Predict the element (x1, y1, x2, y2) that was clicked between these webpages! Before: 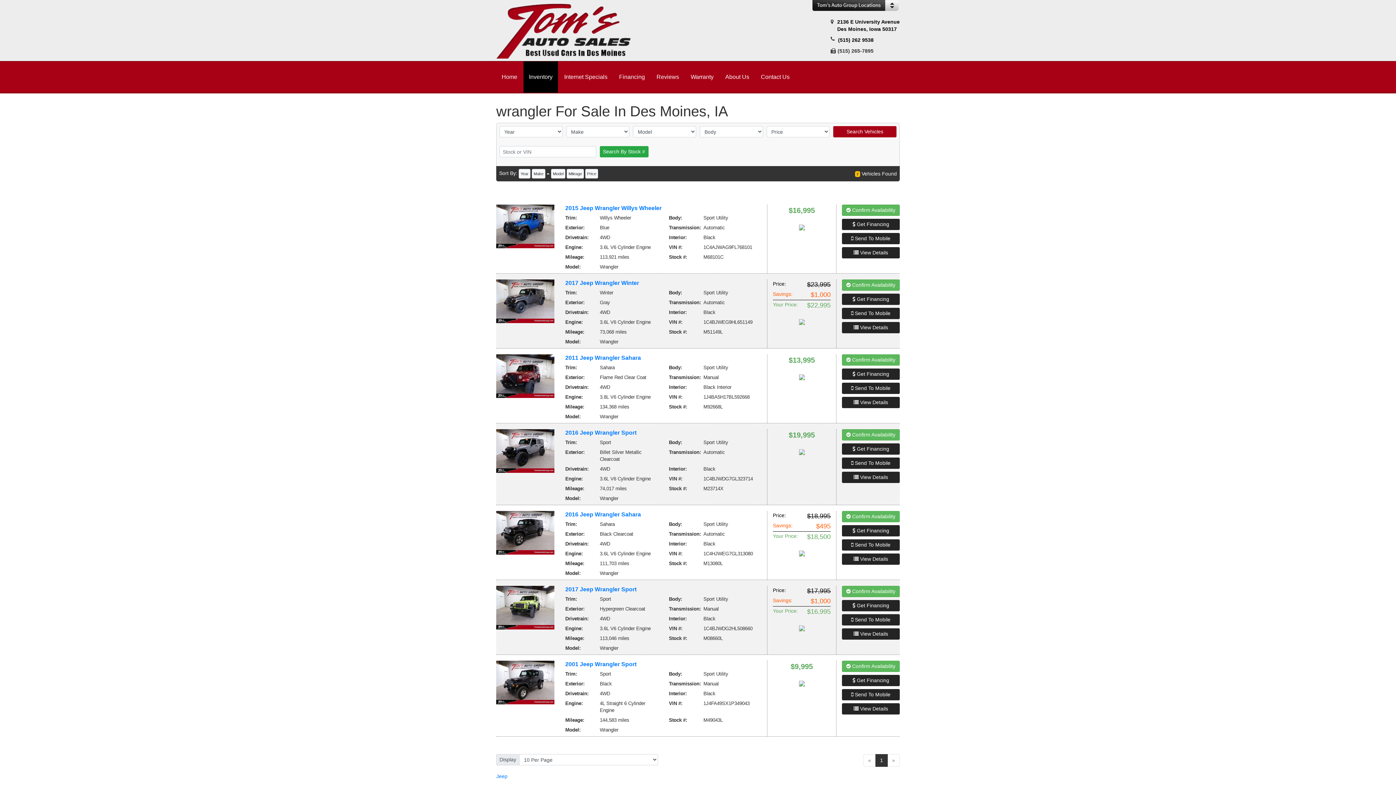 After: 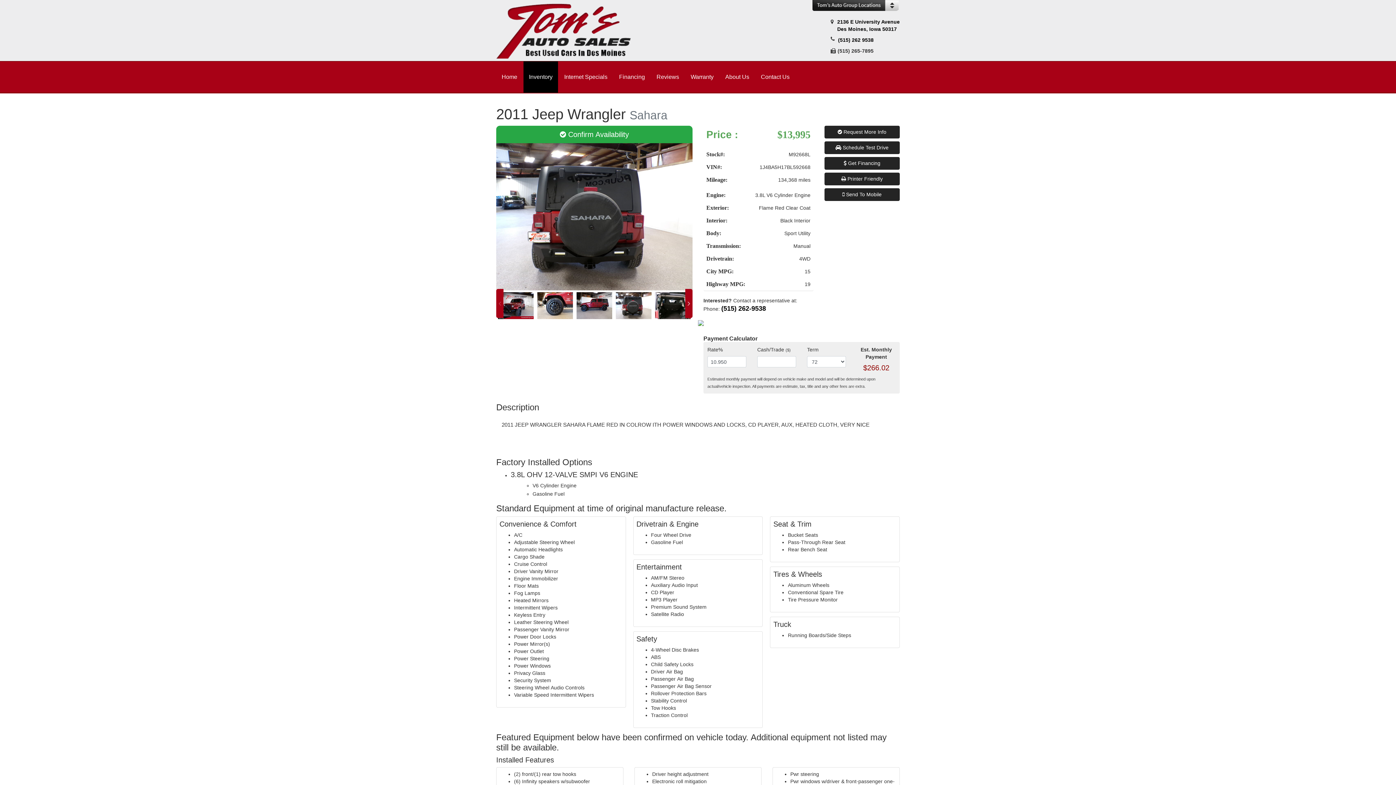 Action: bbox: (565, 354, 641, 361) label: 2011 Jeep Wrangler Sahara